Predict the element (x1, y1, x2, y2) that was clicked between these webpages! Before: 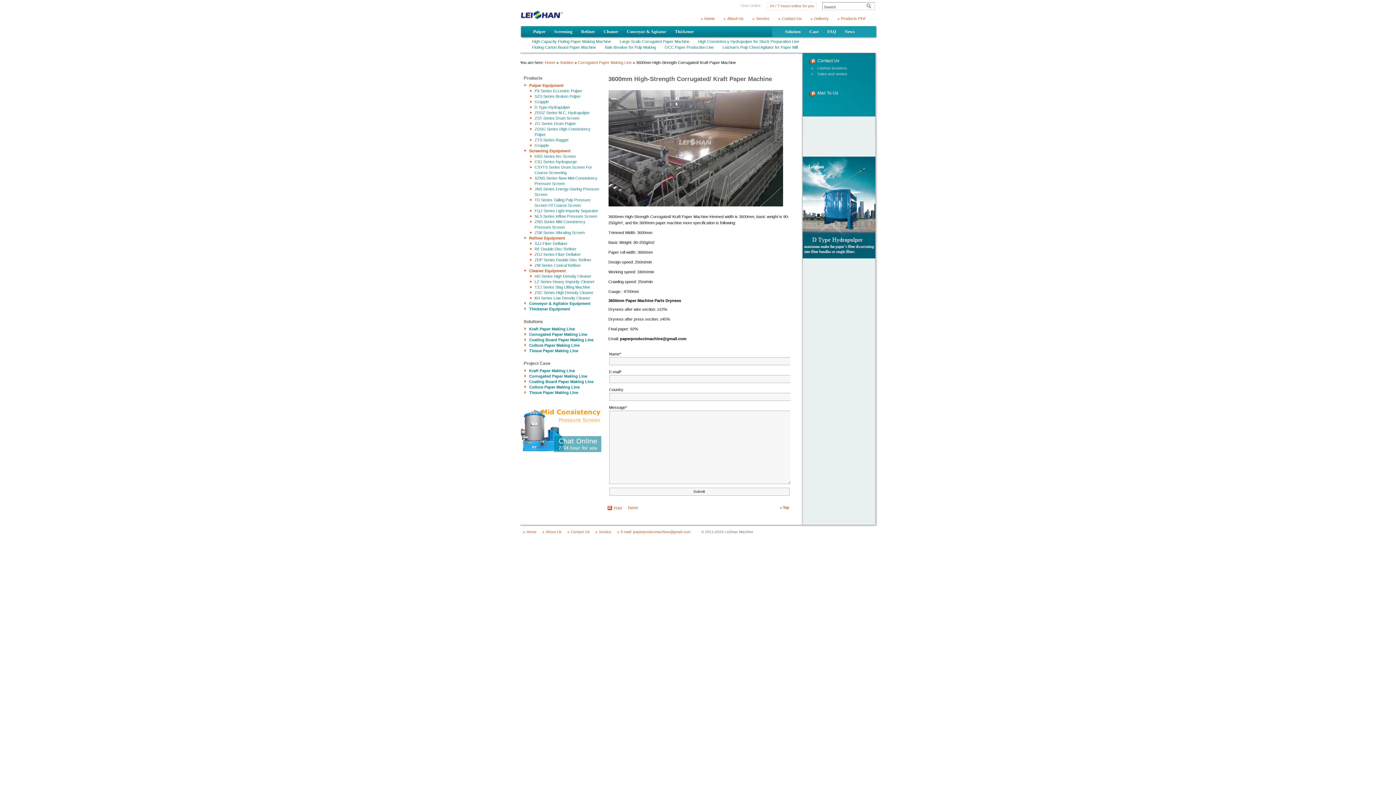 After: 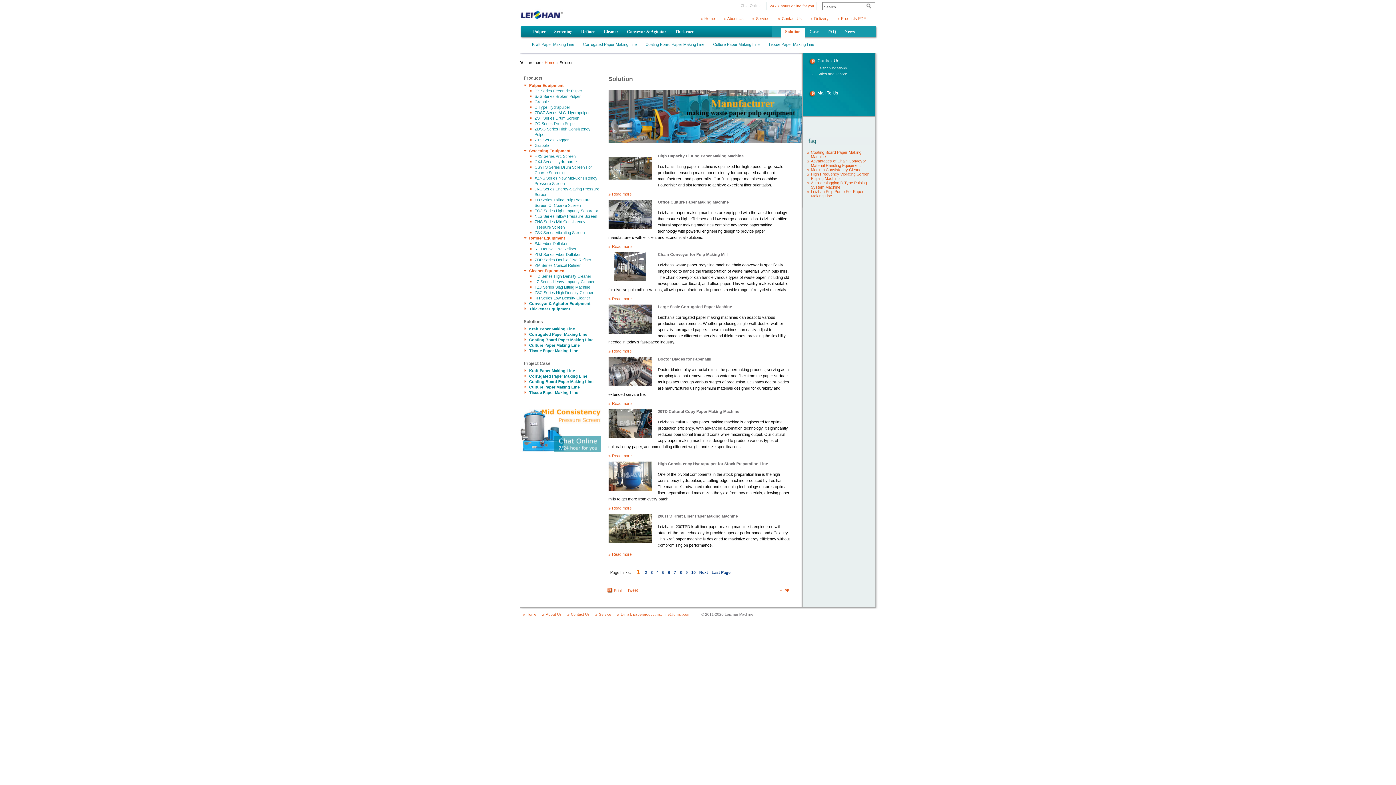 Action: label: Solution bbox: (781, 28, 804, 41)